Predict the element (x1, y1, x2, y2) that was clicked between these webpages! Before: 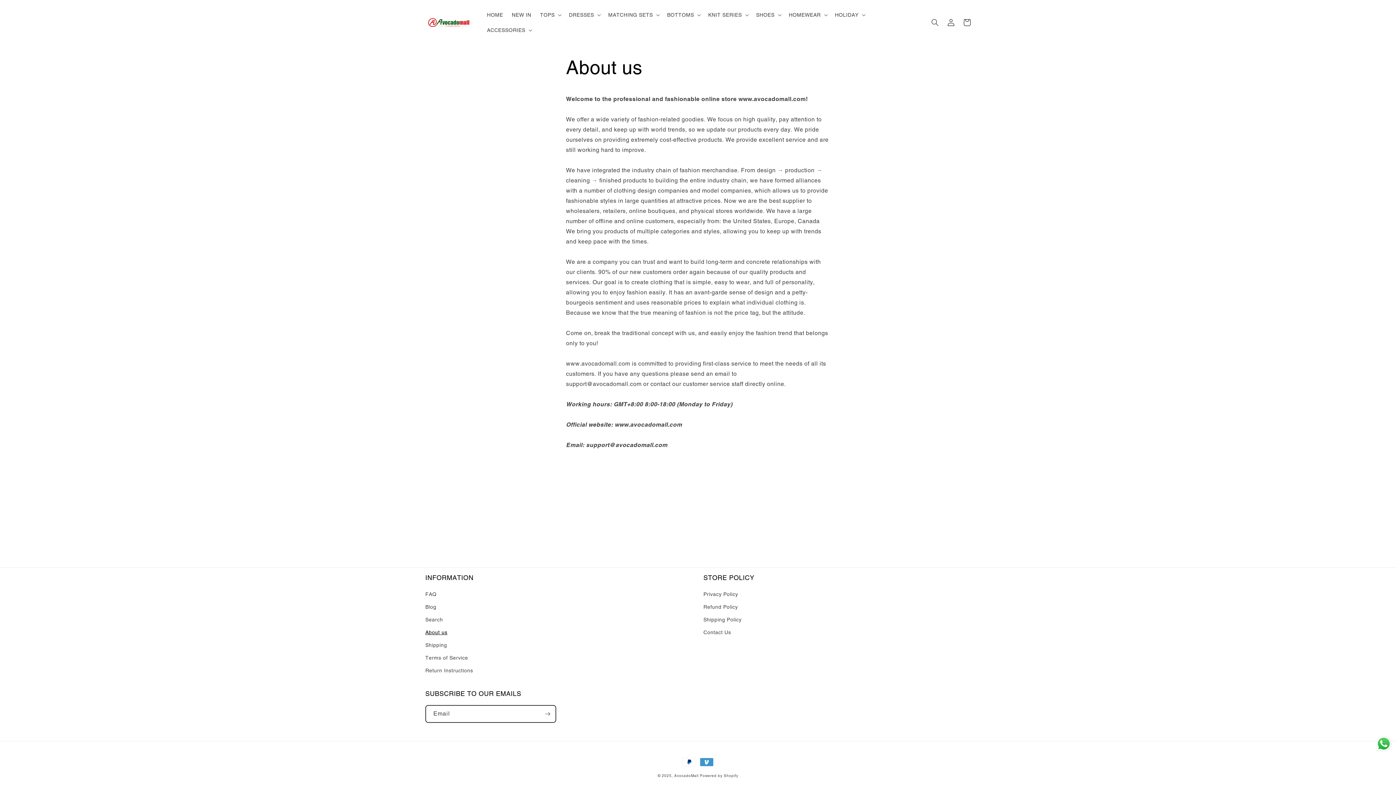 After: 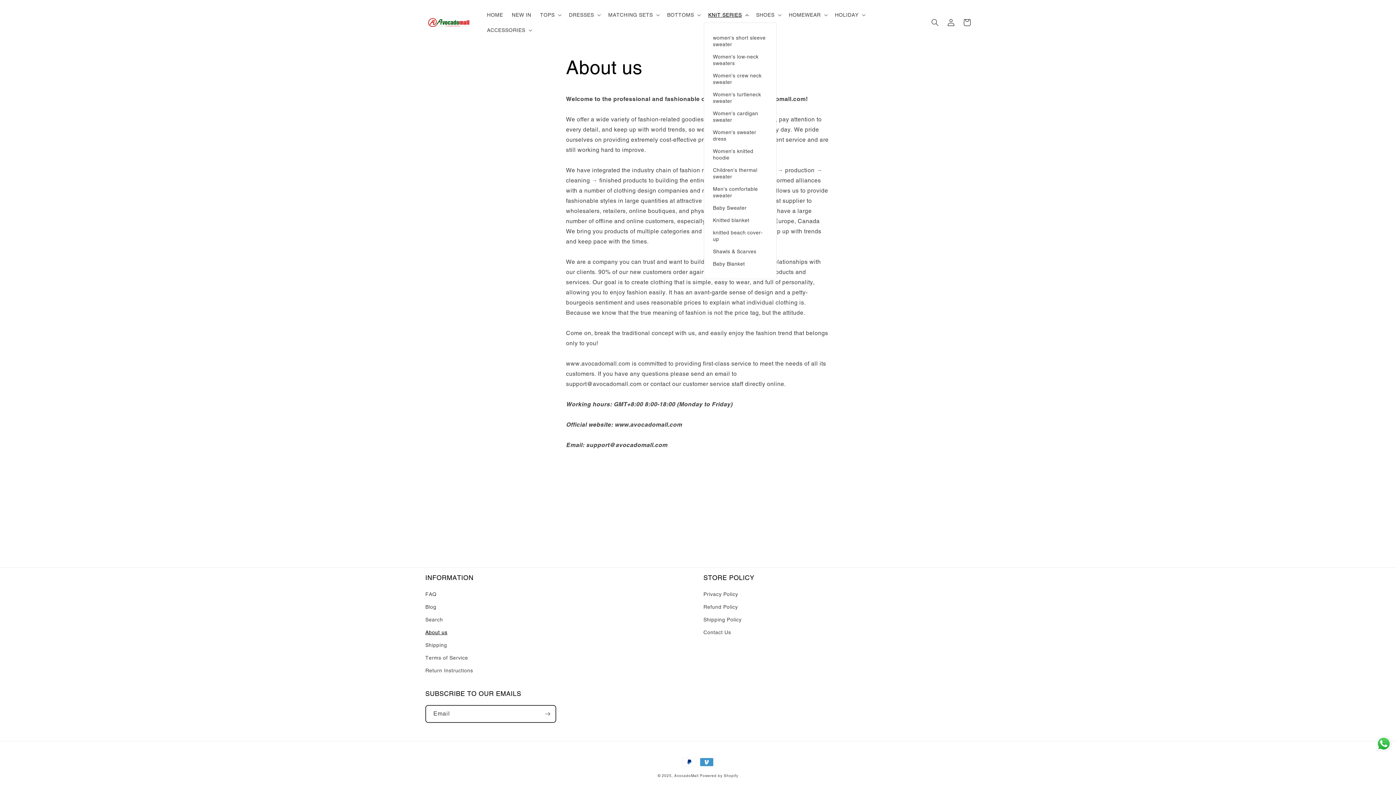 Action: bbox: (704, 7, 751, 22) label: KNIT SERIES